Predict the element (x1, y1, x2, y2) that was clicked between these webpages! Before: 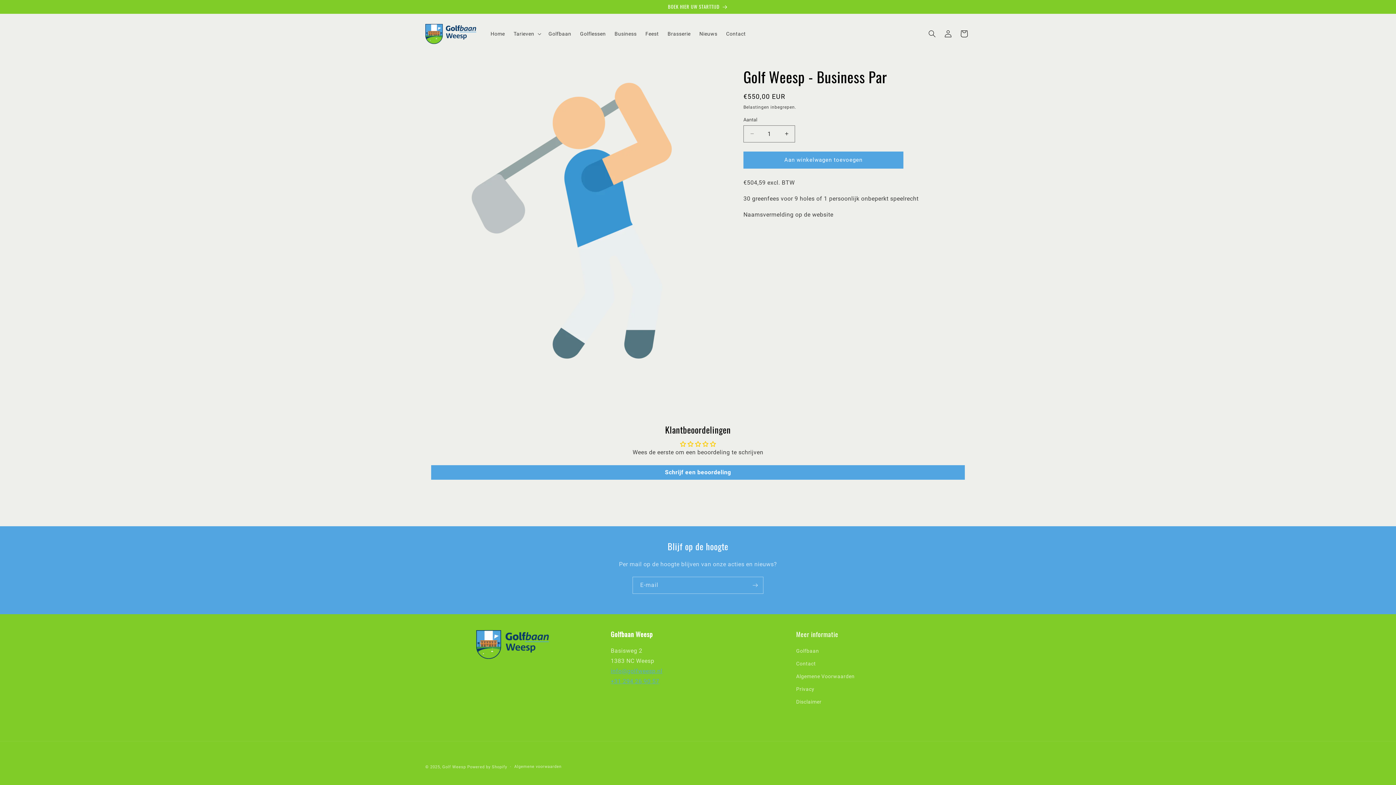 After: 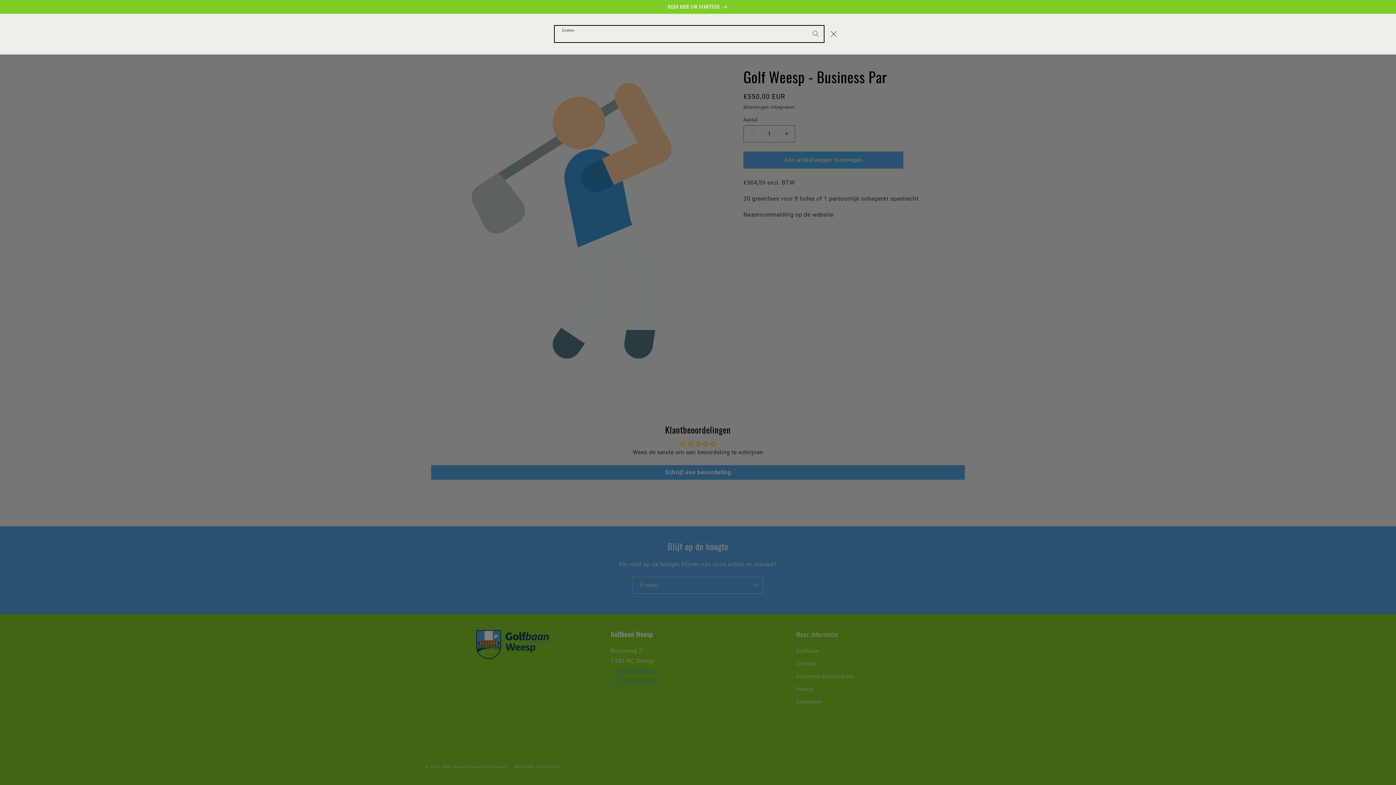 Action: bbox: (924, 25, 940, 41) label: Zoeken